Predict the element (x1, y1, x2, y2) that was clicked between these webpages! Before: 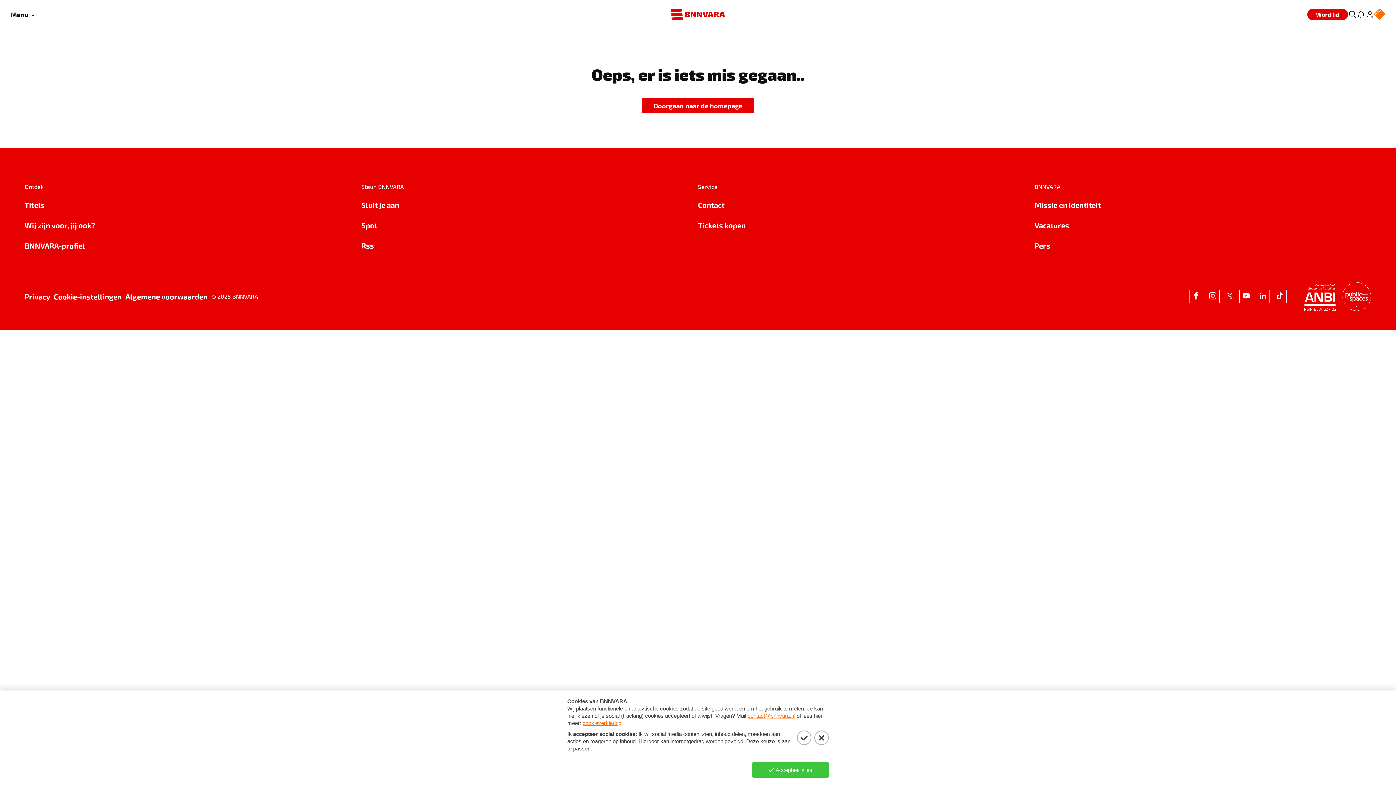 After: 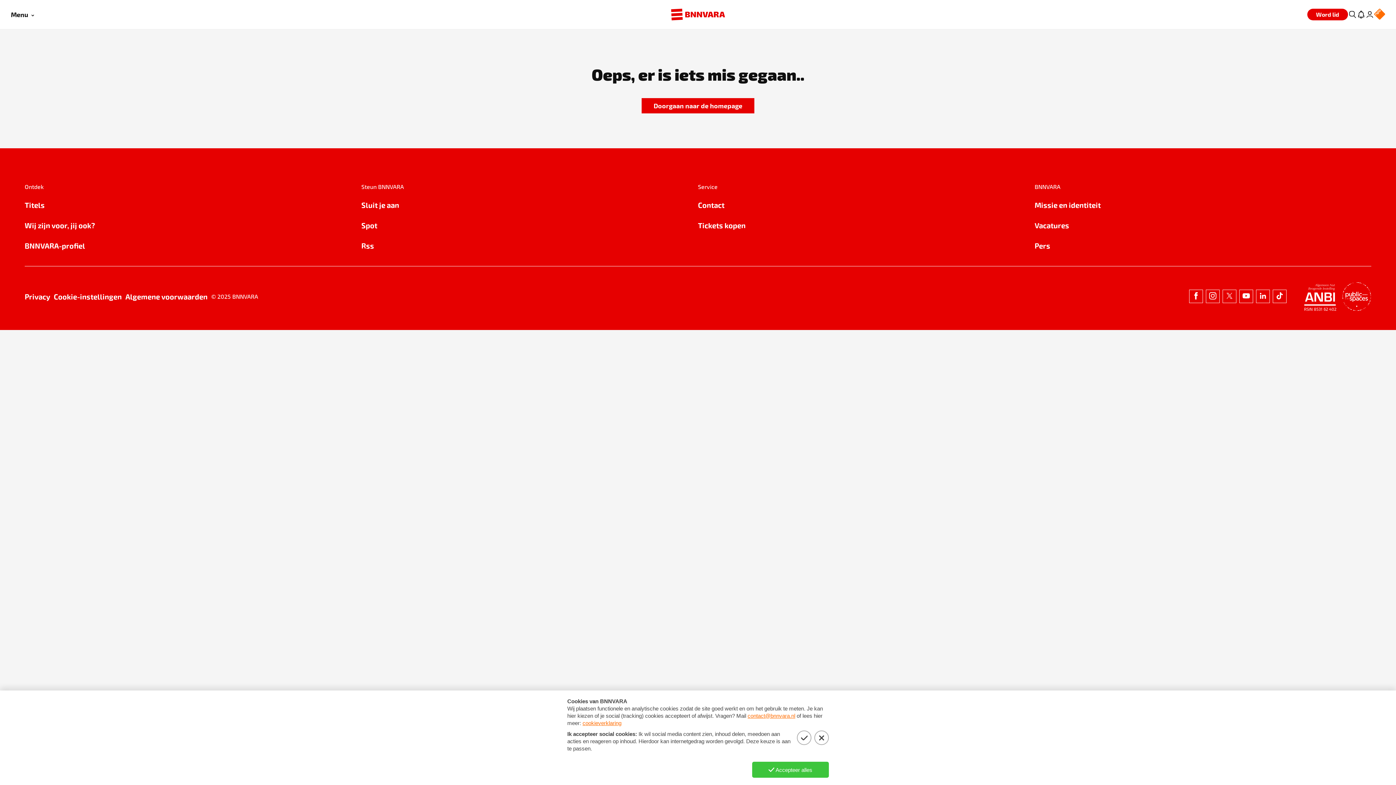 Action: bbox: (24, 219, 361, 231) label: Wij zijn voor, jij ook?